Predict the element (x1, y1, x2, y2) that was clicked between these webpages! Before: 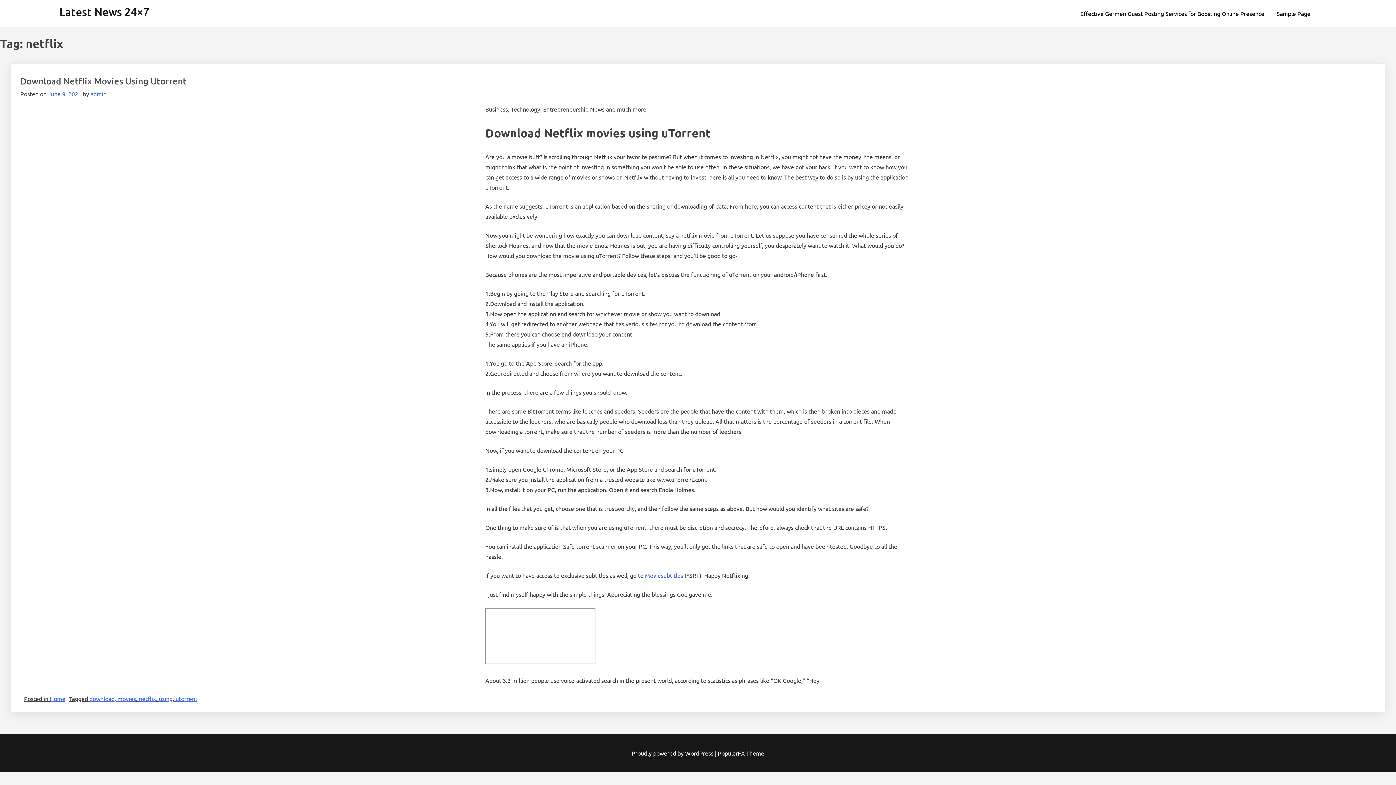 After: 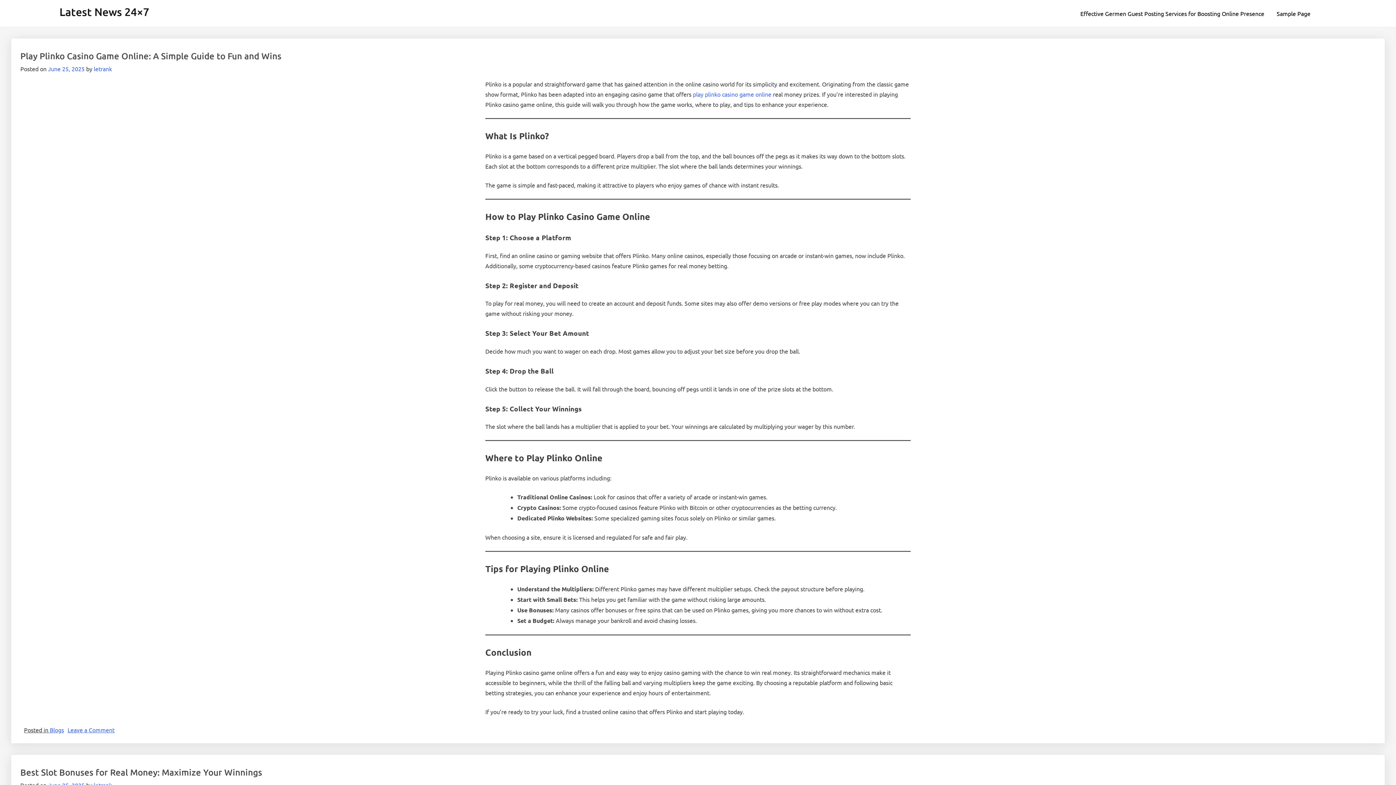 Action: label: Latest News 24×7 bbox: (59, 4, 149, 18)